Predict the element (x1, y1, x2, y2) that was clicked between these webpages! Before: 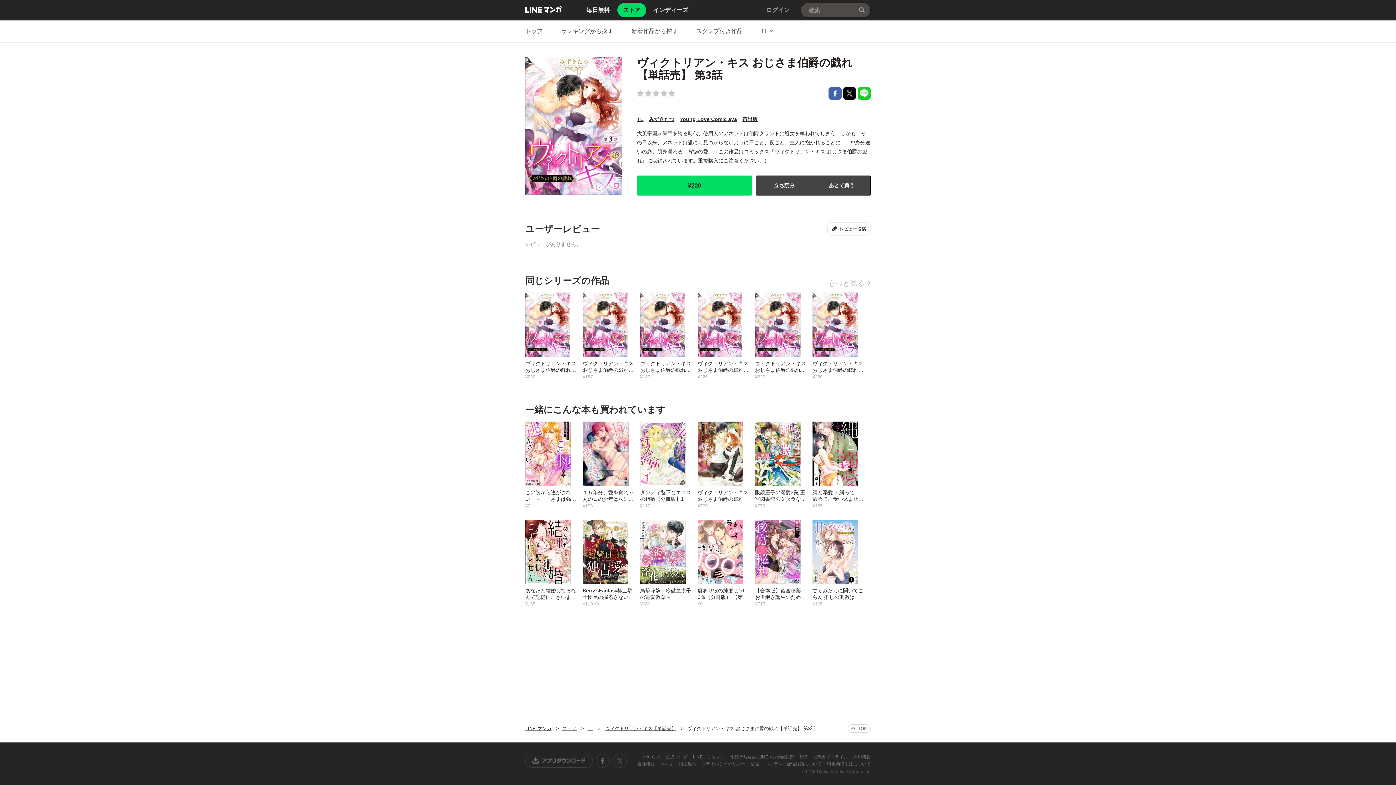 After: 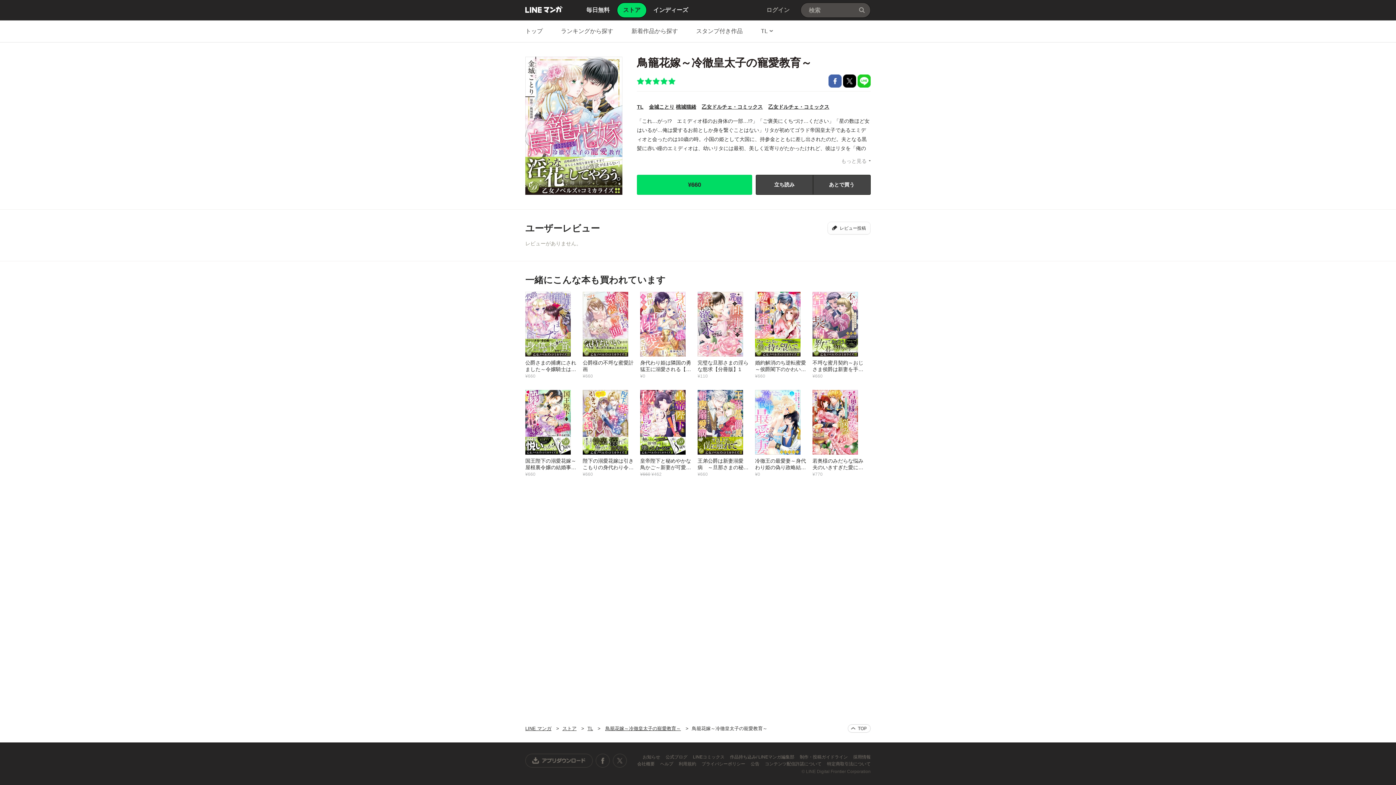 Action: bbox: (640, 519, 697, 607) label: 鳥籠花嫁～冷徹皇太子の寵愛教育～
¥660